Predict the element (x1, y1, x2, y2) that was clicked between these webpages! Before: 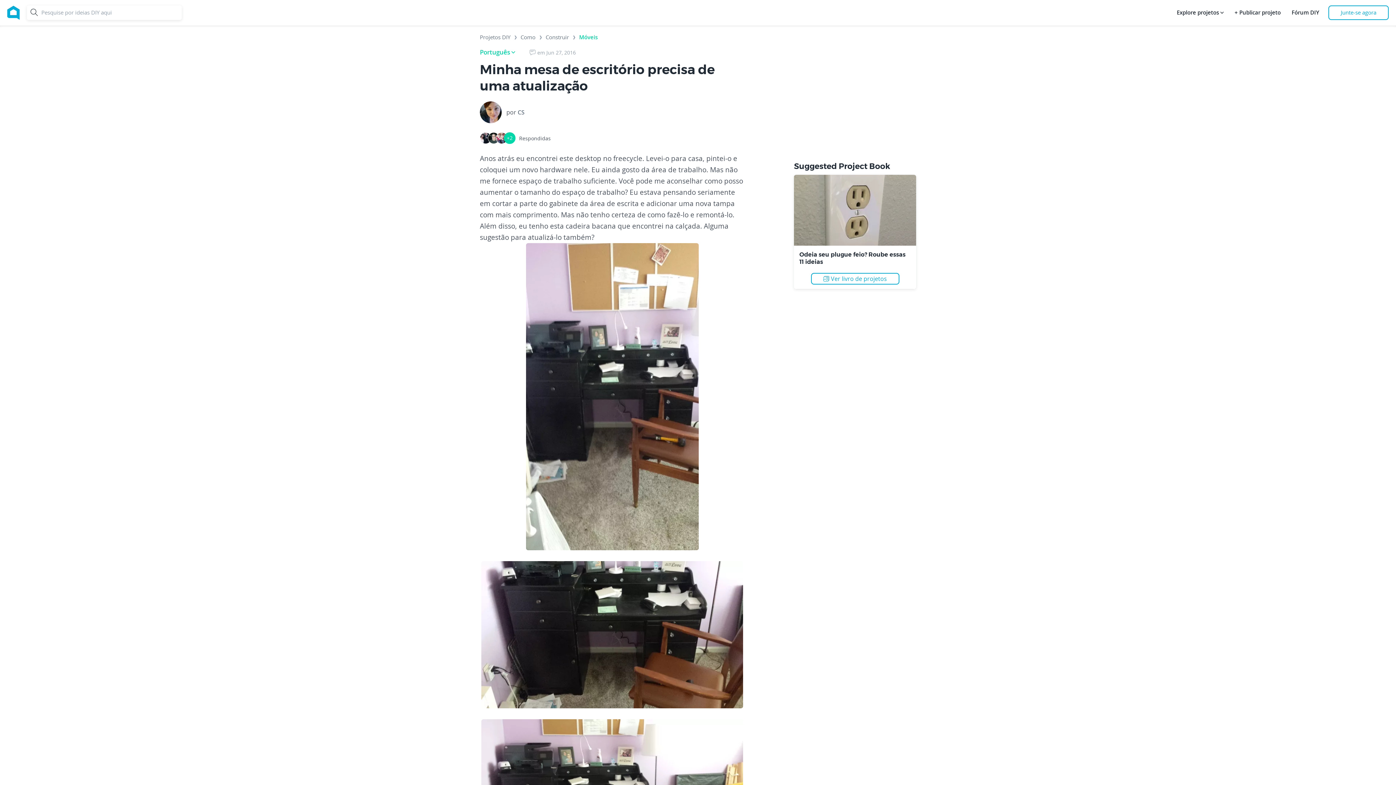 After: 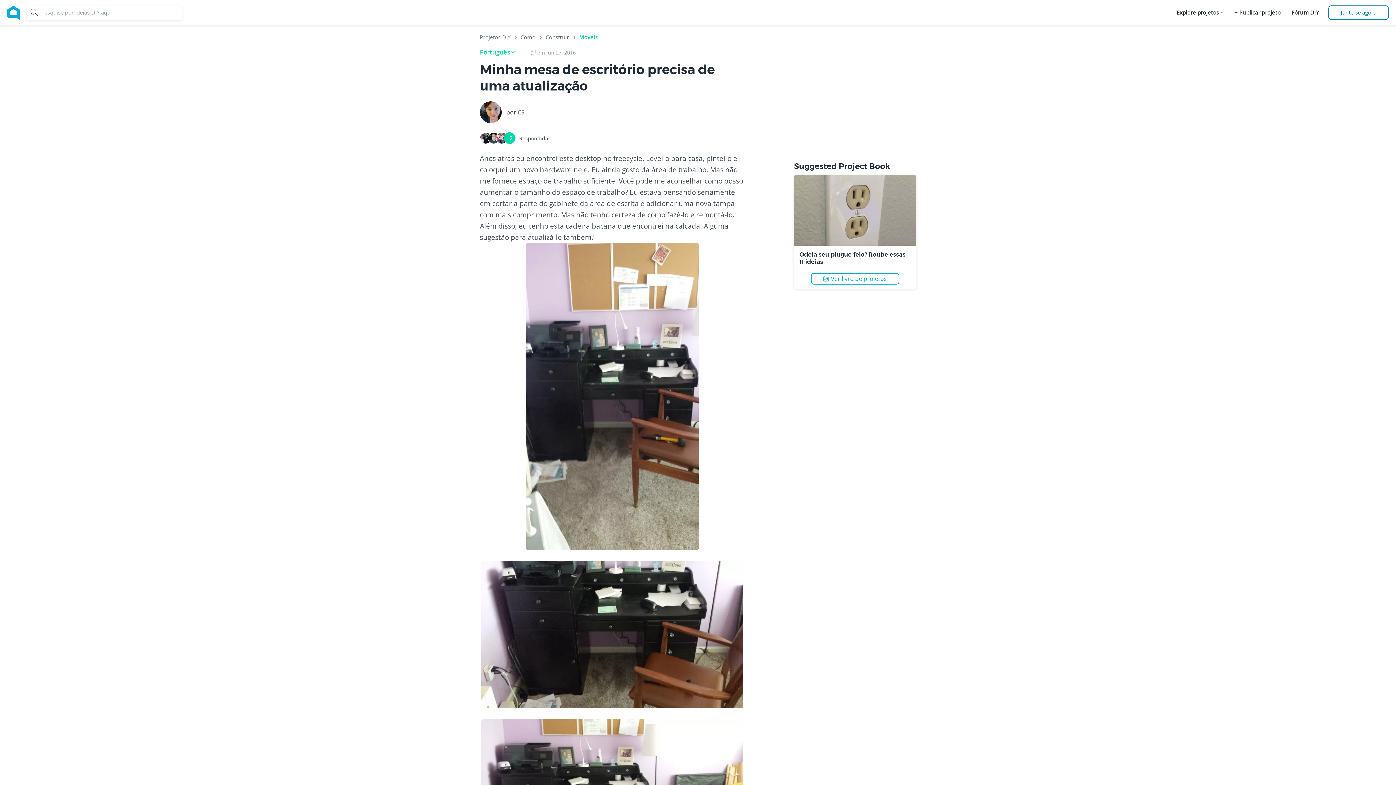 Action: bbox: (1328, 5, 1389, 20) label: Junte-se agora